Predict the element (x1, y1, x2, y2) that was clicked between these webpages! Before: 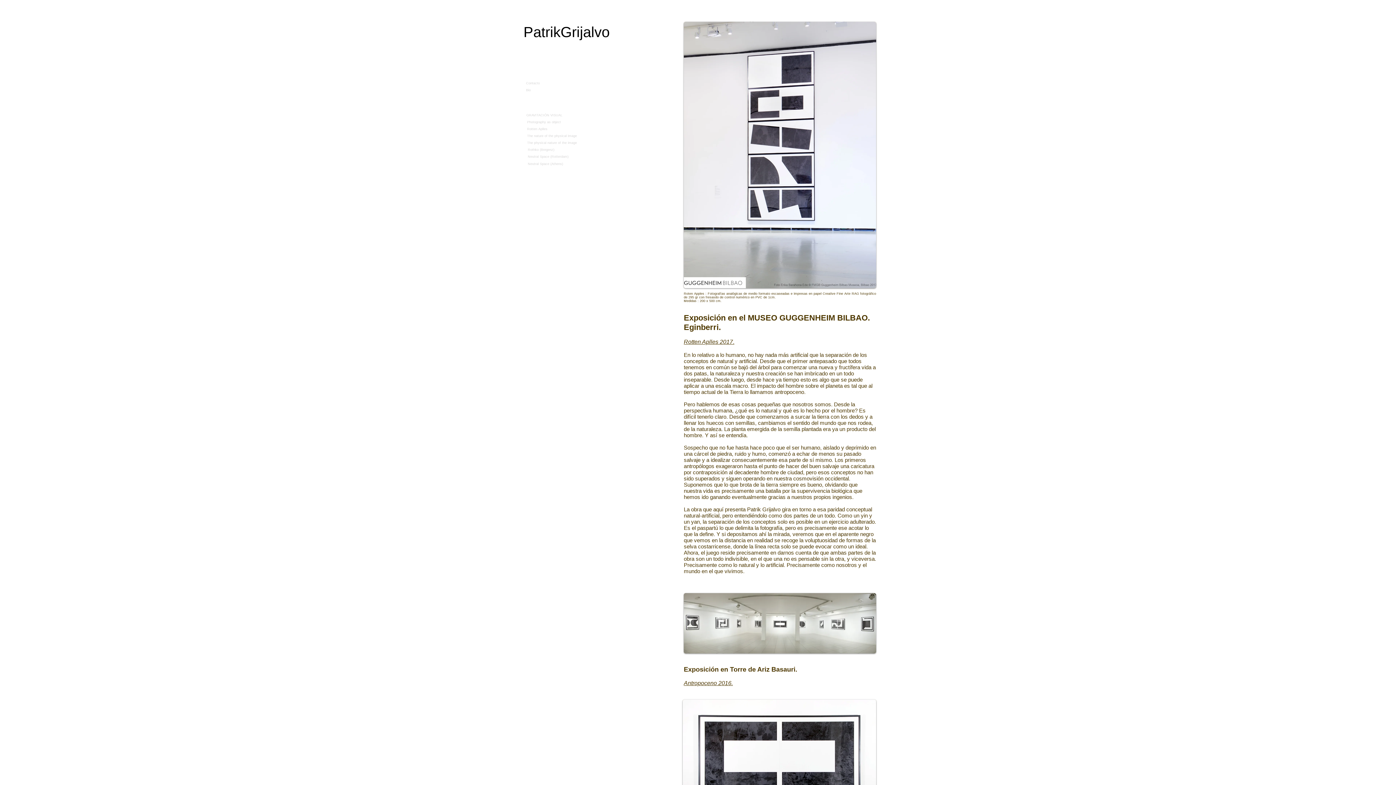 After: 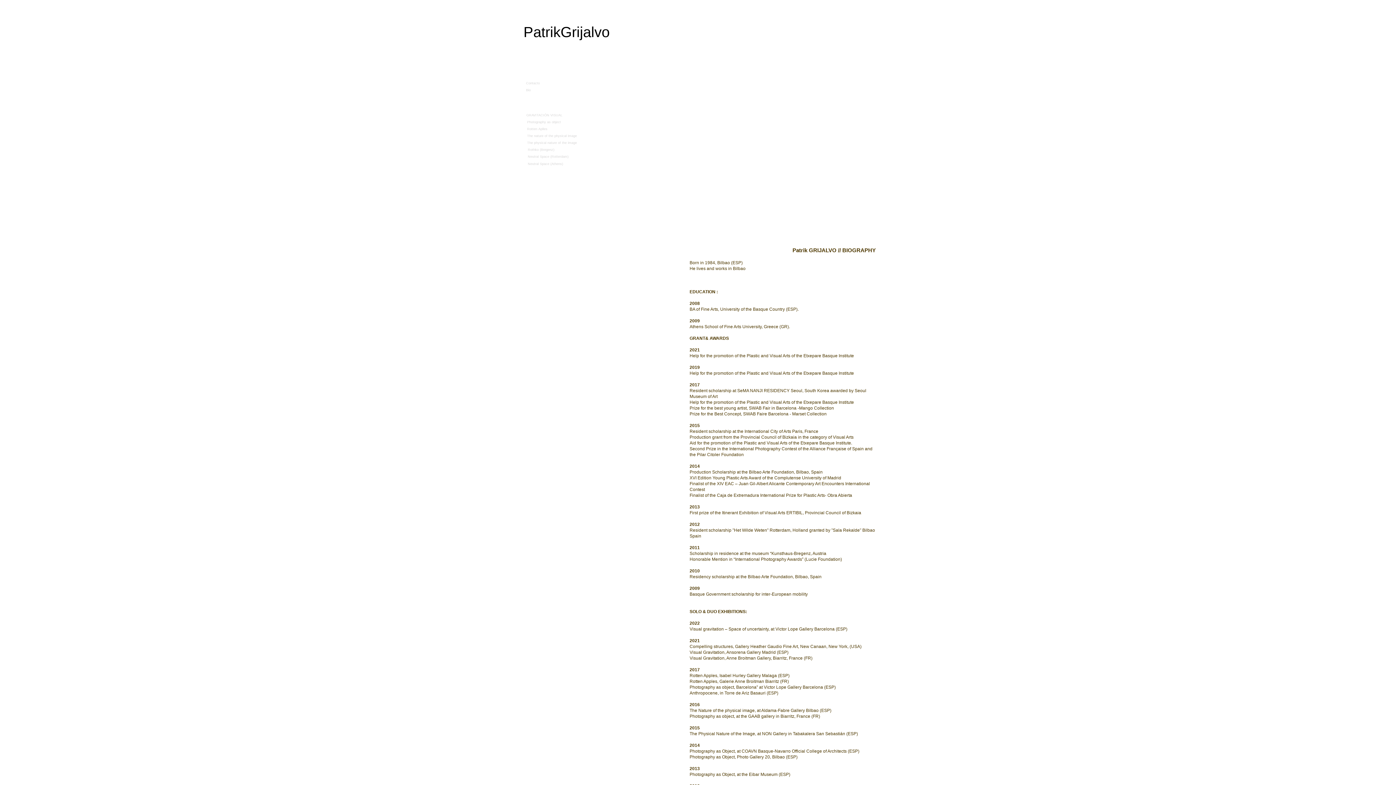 Action: bbox: (526, 86, 535, 93) label: Bio